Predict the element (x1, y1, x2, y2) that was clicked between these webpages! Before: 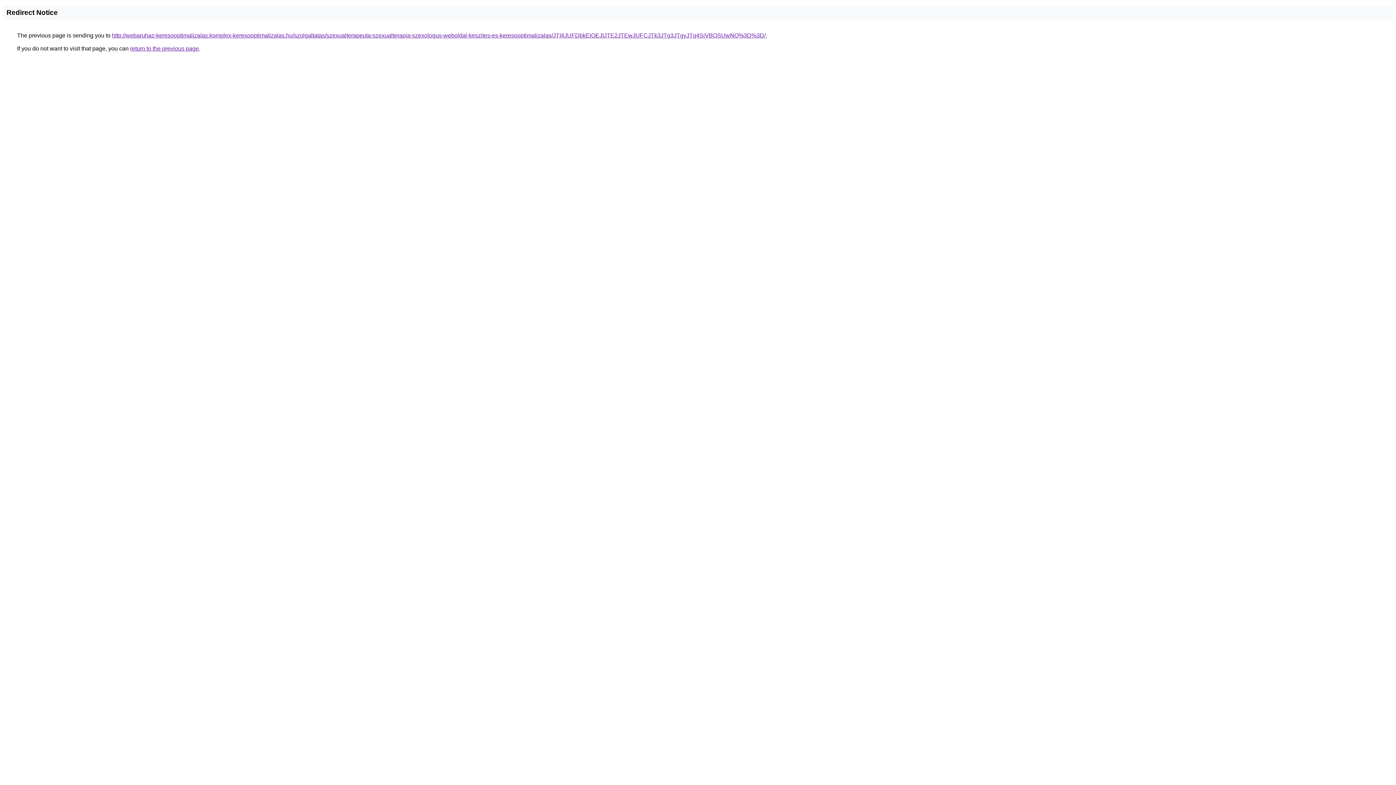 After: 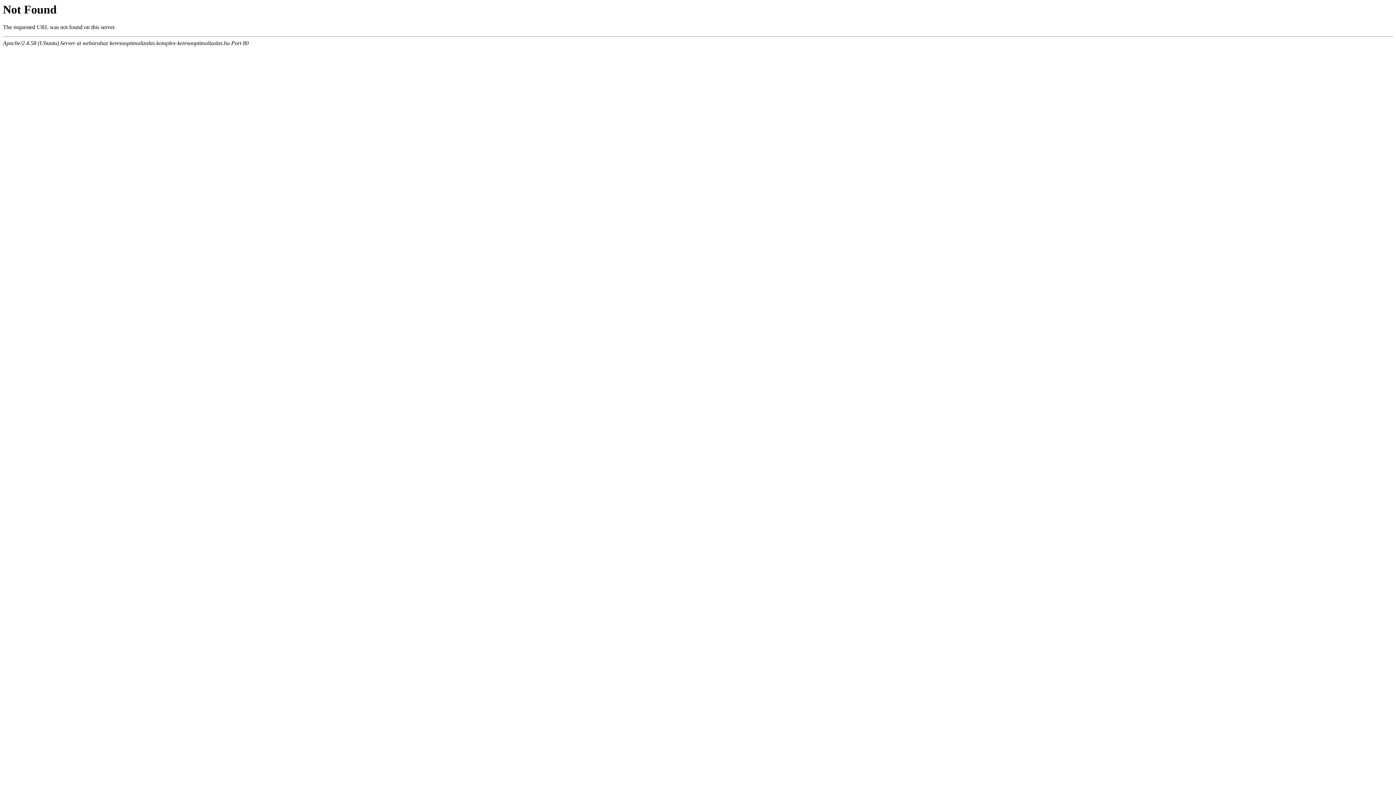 Action: label: http://webaruhaz-keresooptimalizalas.komplex-keresooptimalizalas.hu/szolgaltatas/szexualterapeuta-szexualterapia-szexologus-weboldal-keszites-es-keresooptimalizalas/JTI4JUFDbkElOEJIJTE2JTEwJUFCJTk3JTg3JTgyJTg4SiVBOSUwNQ%3D%3D/ bbox: (112, 32, 765, 38)